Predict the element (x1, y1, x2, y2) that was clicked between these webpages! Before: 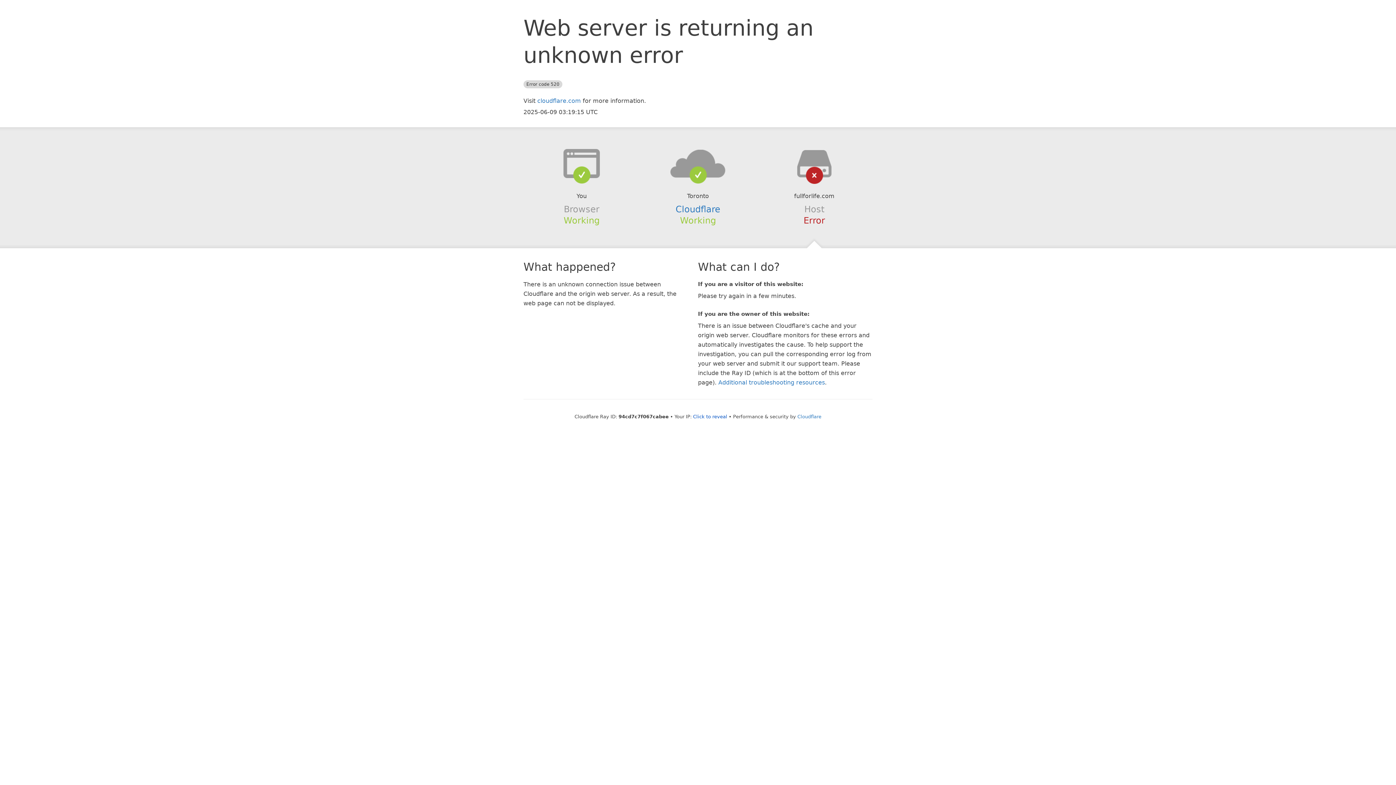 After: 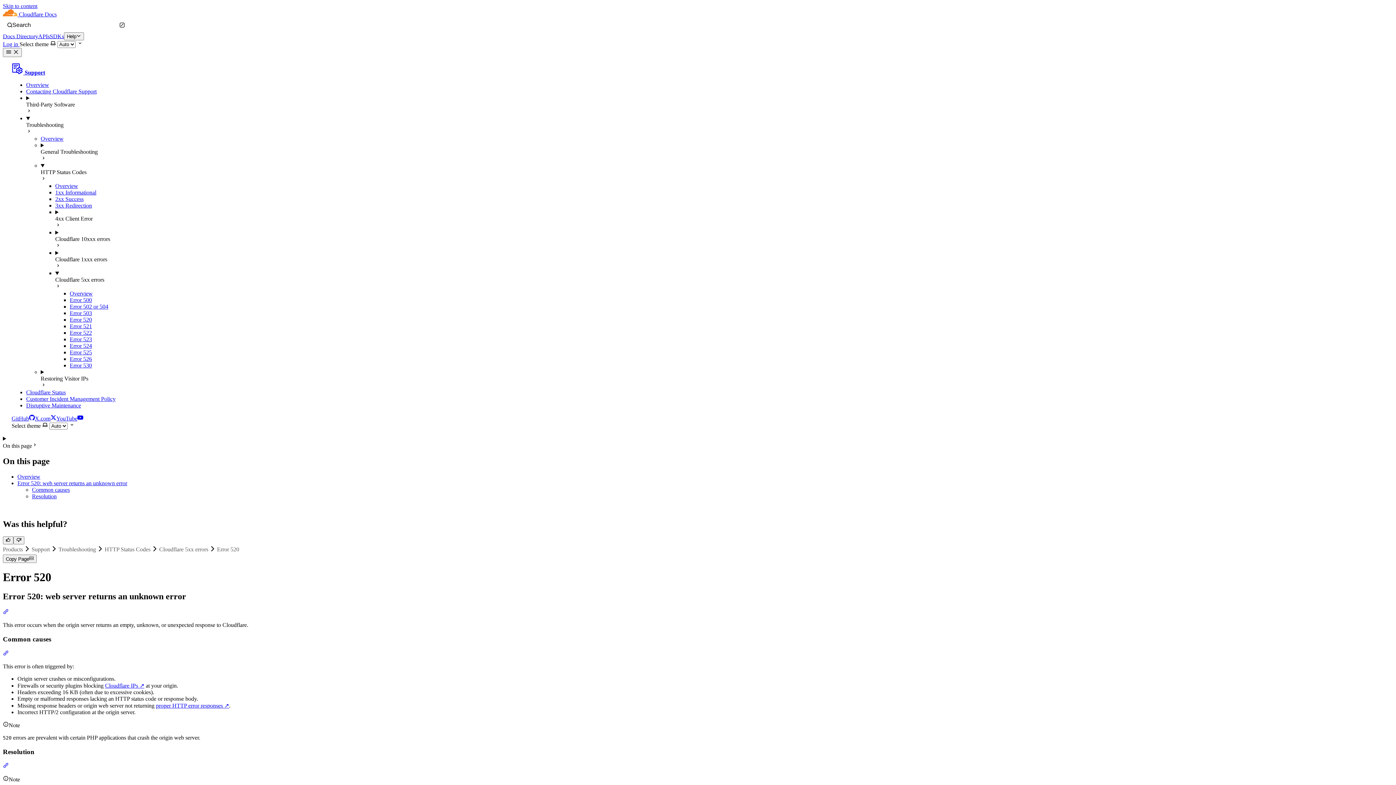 Action: label: Additional troubleshooting resources bbox: (718, 379, 825, 386)